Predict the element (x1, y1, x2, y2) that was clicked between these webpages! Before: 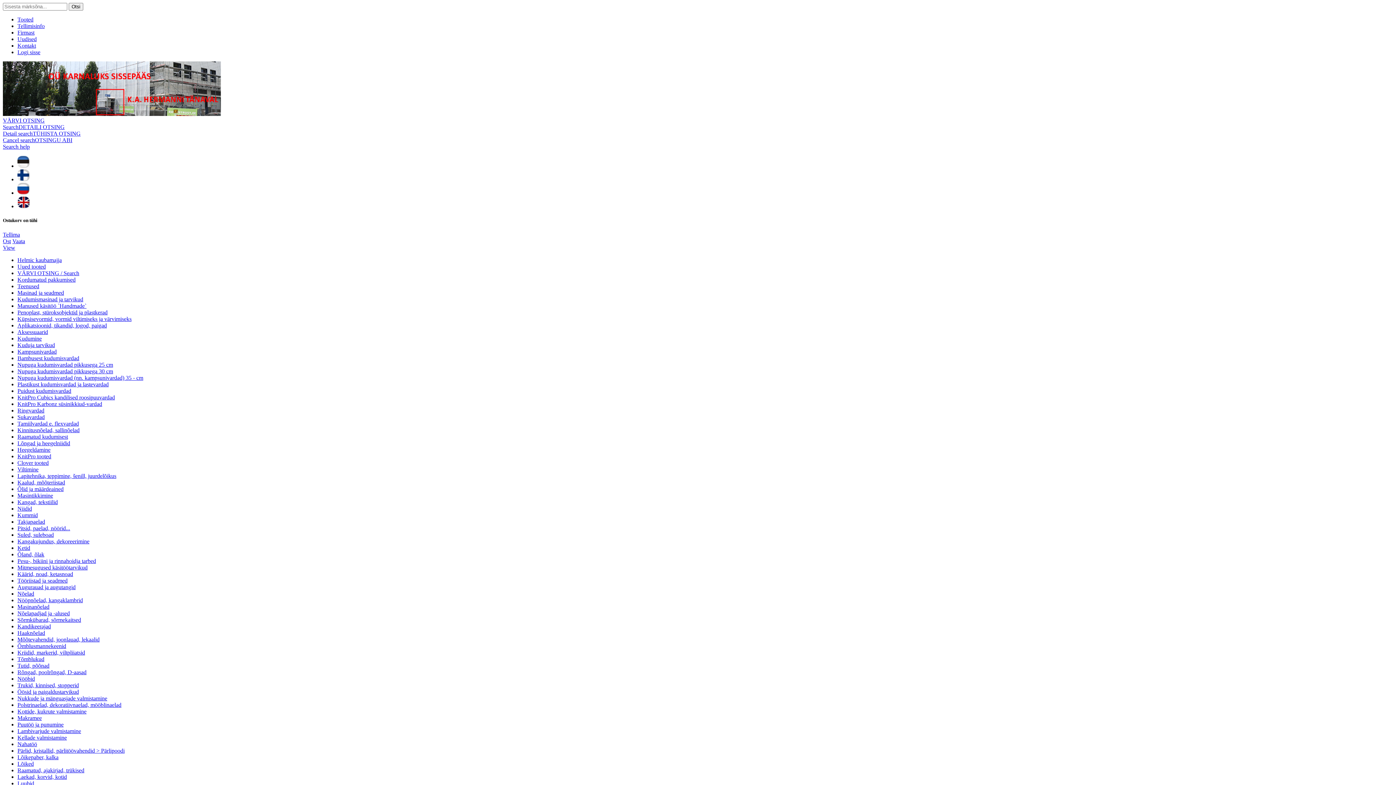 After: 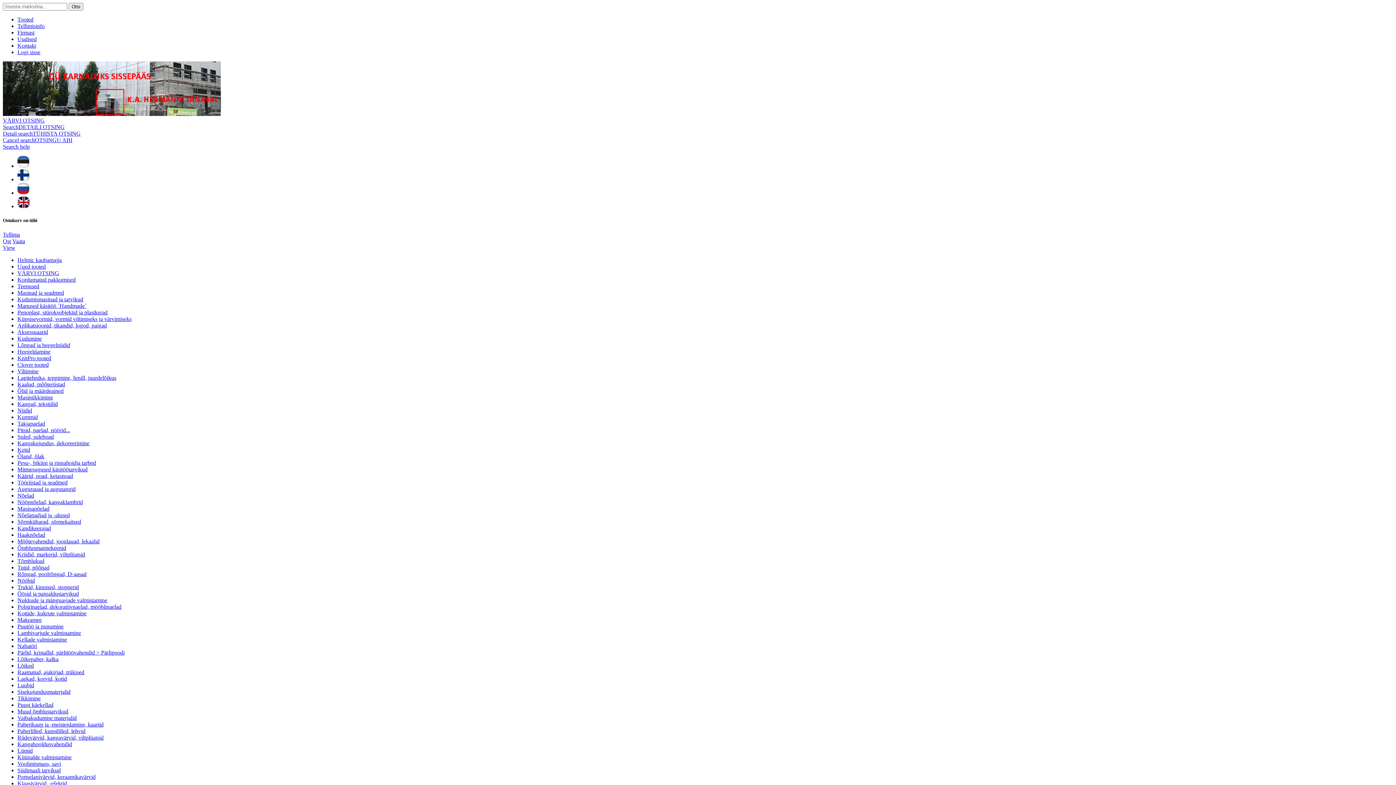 Action: label: Kontakt bbox: (17, 42, 36, 48)